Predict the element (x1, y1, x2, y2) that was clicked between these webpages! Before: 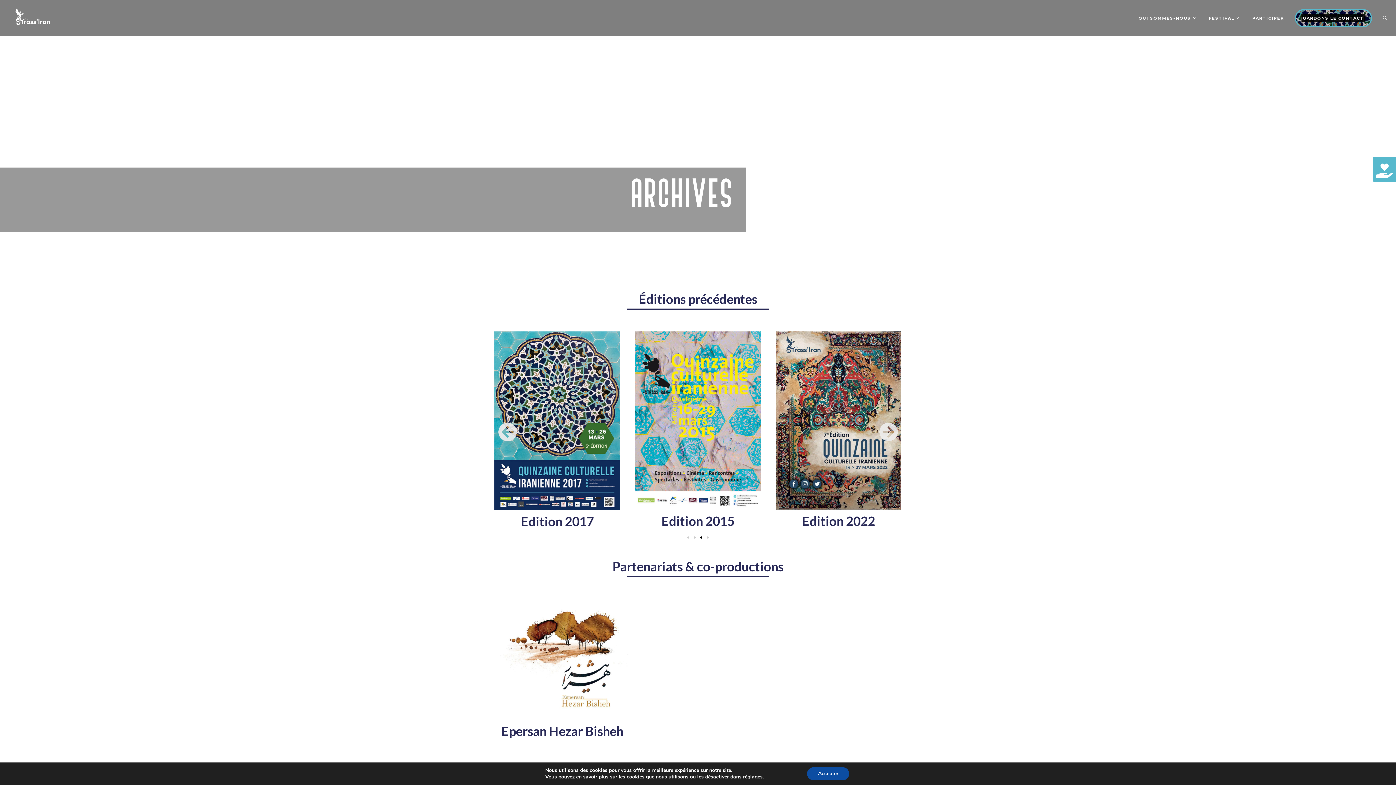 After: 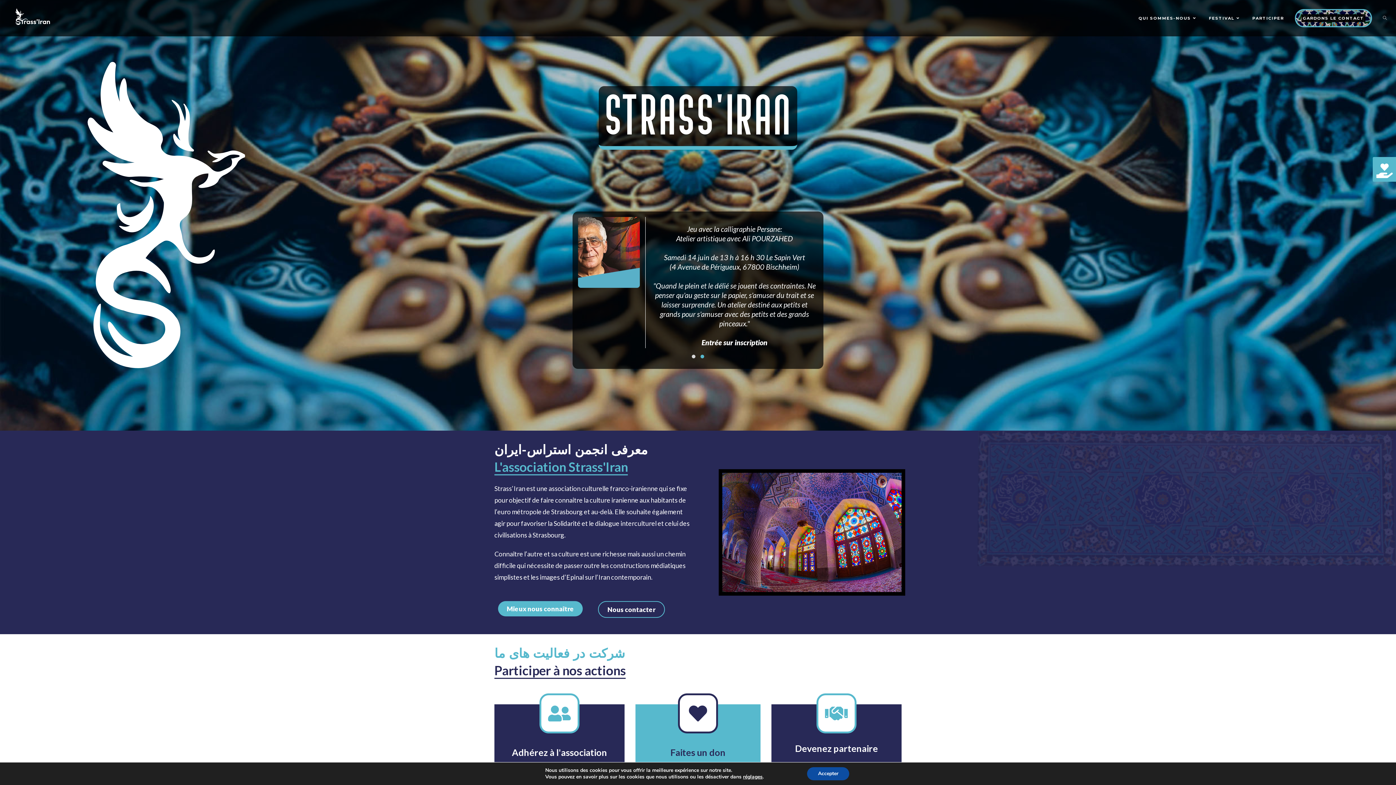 Action: bbox: (9, 13, 56, 21)